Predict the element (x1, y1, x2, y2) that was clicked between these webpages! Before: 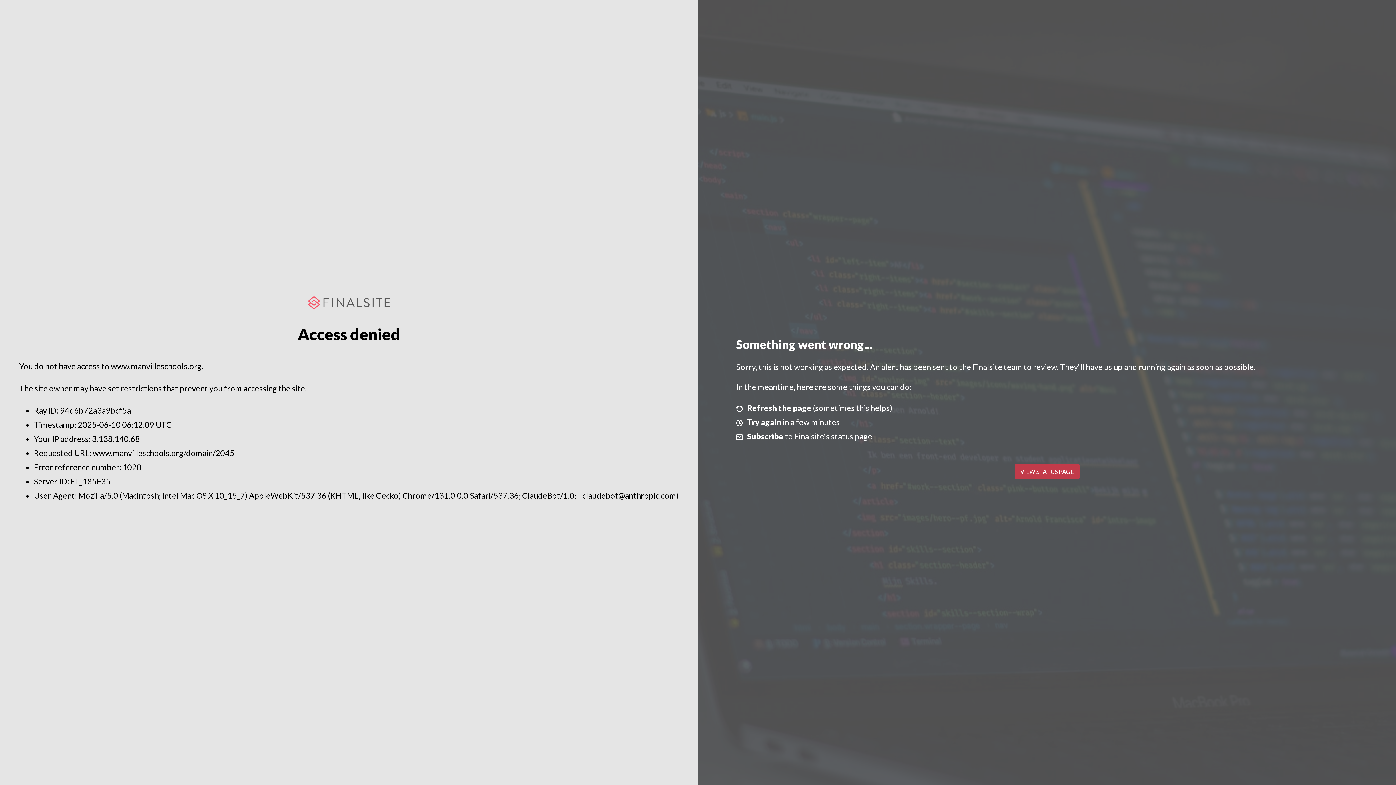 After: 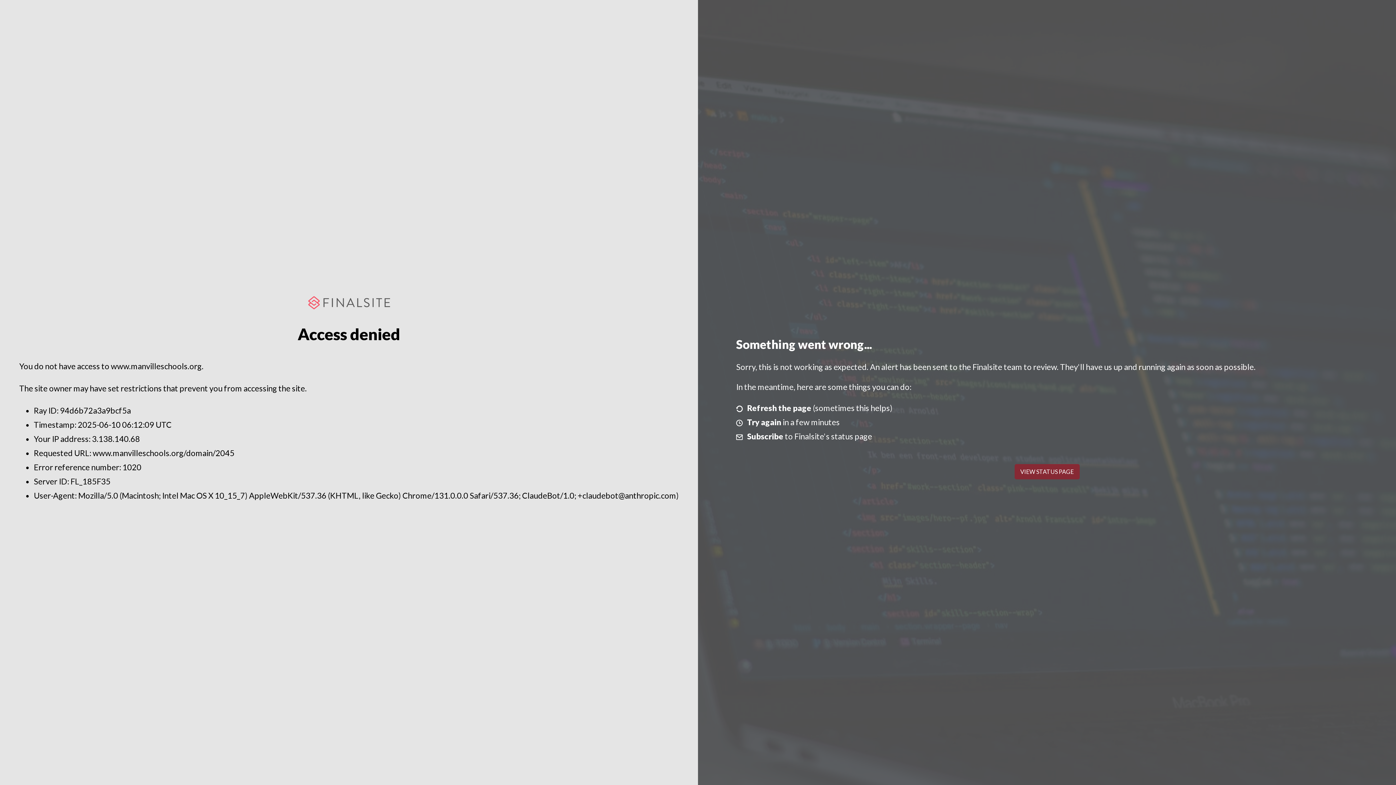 Action: bbox: (1014, 464, 1079, 479) label: VIEW STATUS PAGE